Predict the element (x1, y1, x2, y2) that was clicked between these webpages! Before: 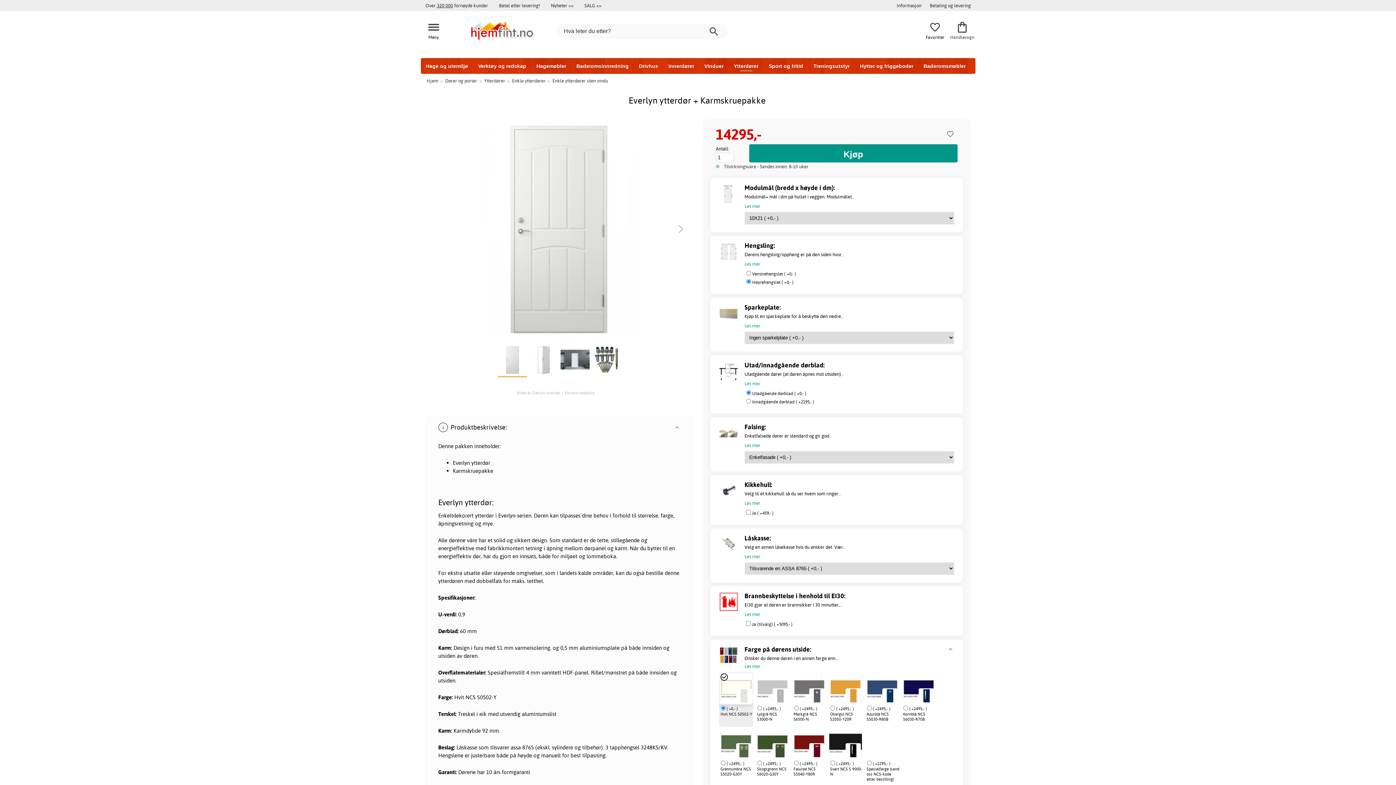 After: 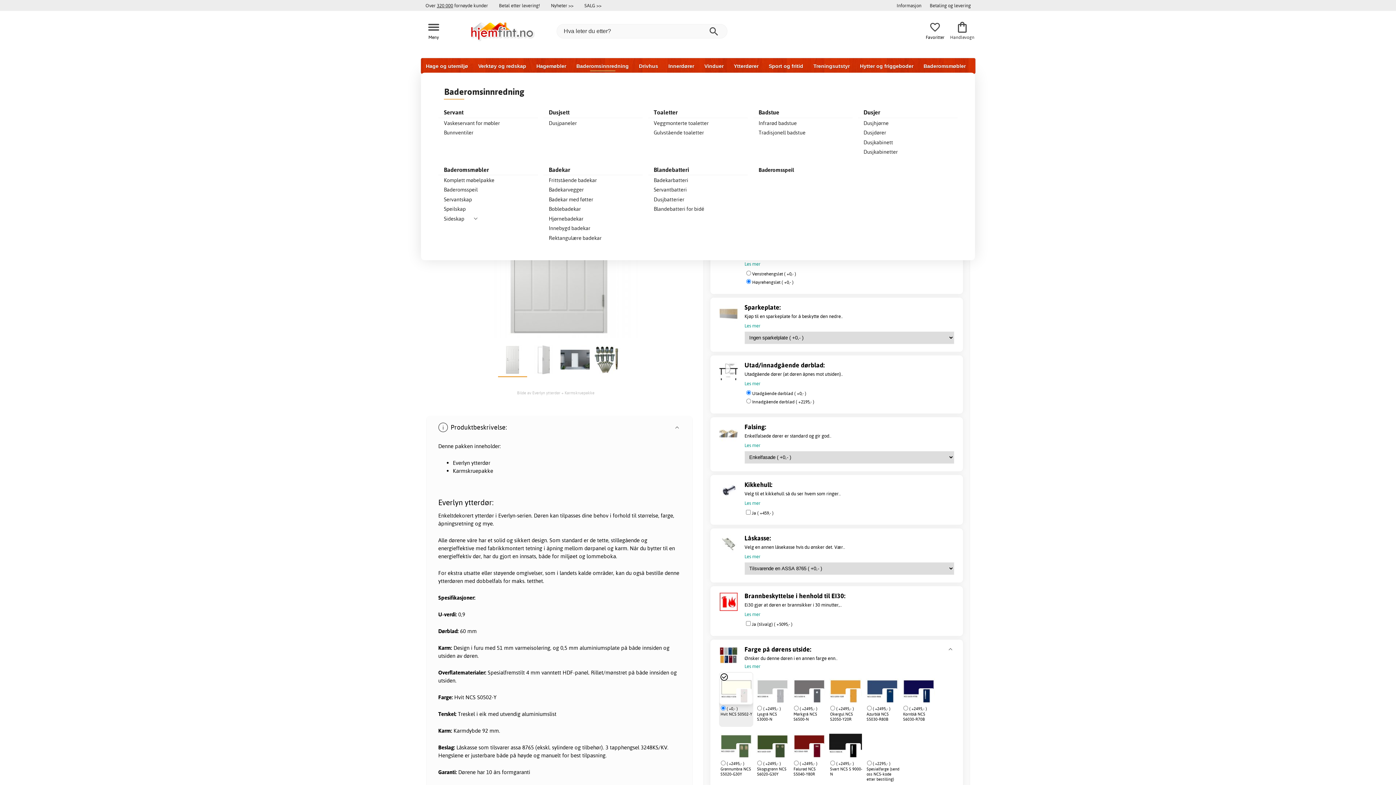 Action: label: Baderomsinnredning bbox: (571, 58, 634, 73)